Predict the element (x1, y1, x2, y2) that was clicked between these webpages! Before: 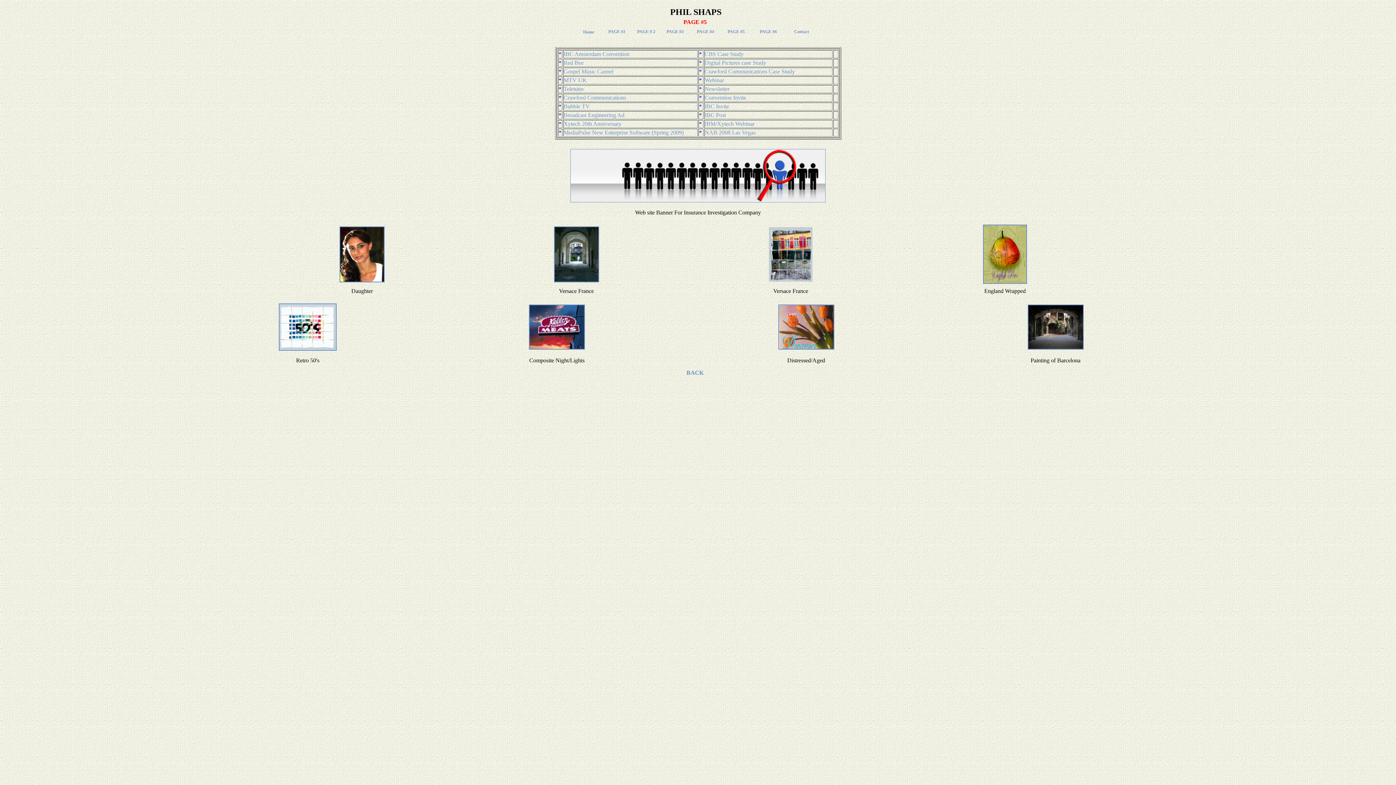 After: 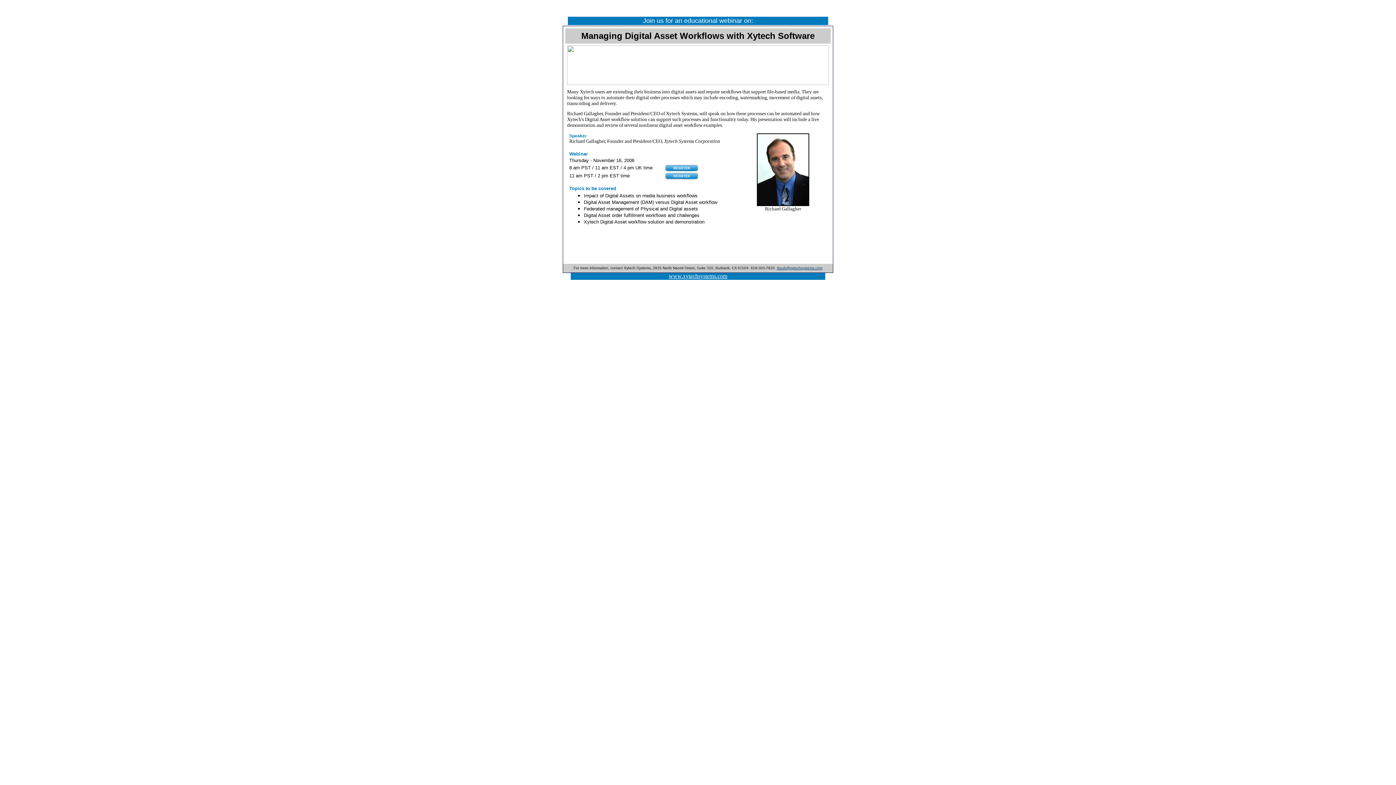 Action: label: Webinar bbox: (704, 77, 724, 83)